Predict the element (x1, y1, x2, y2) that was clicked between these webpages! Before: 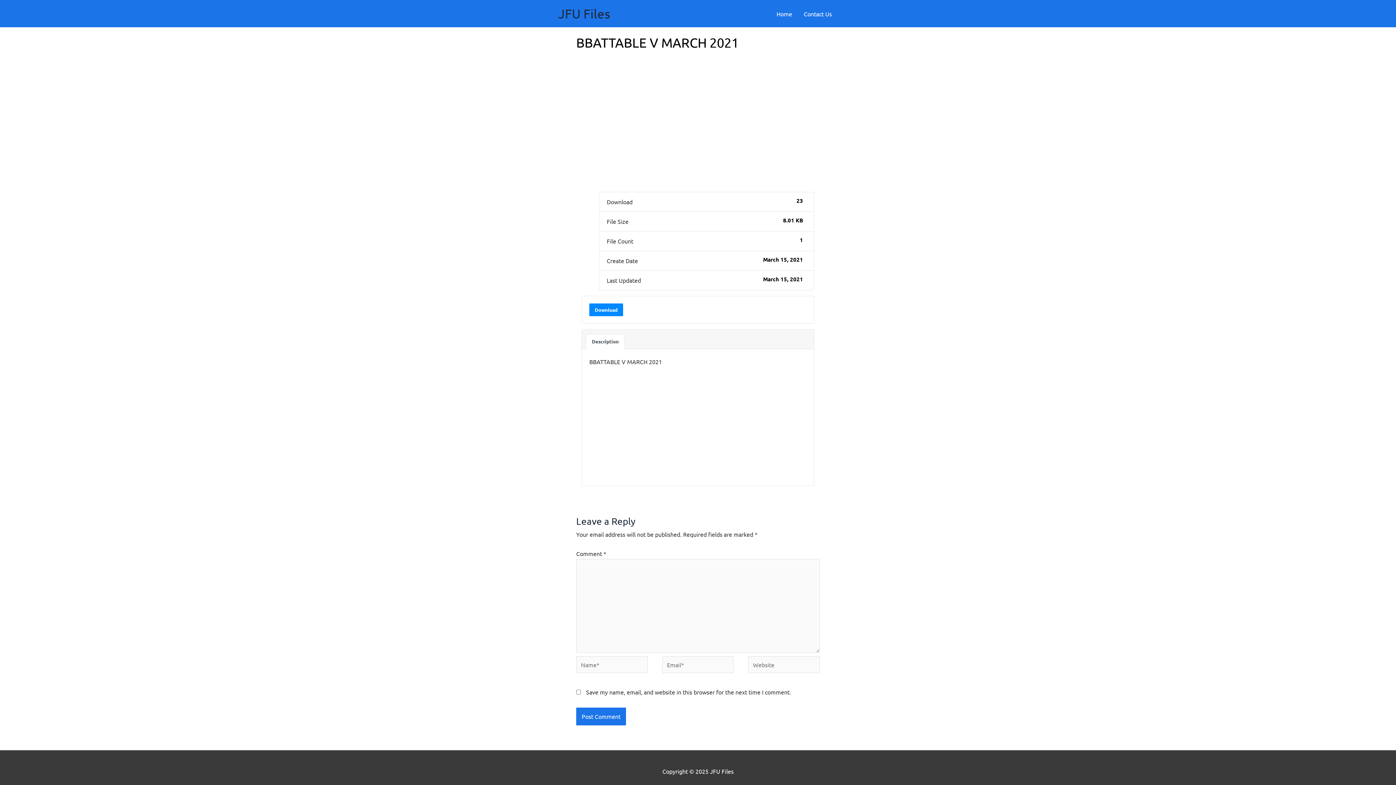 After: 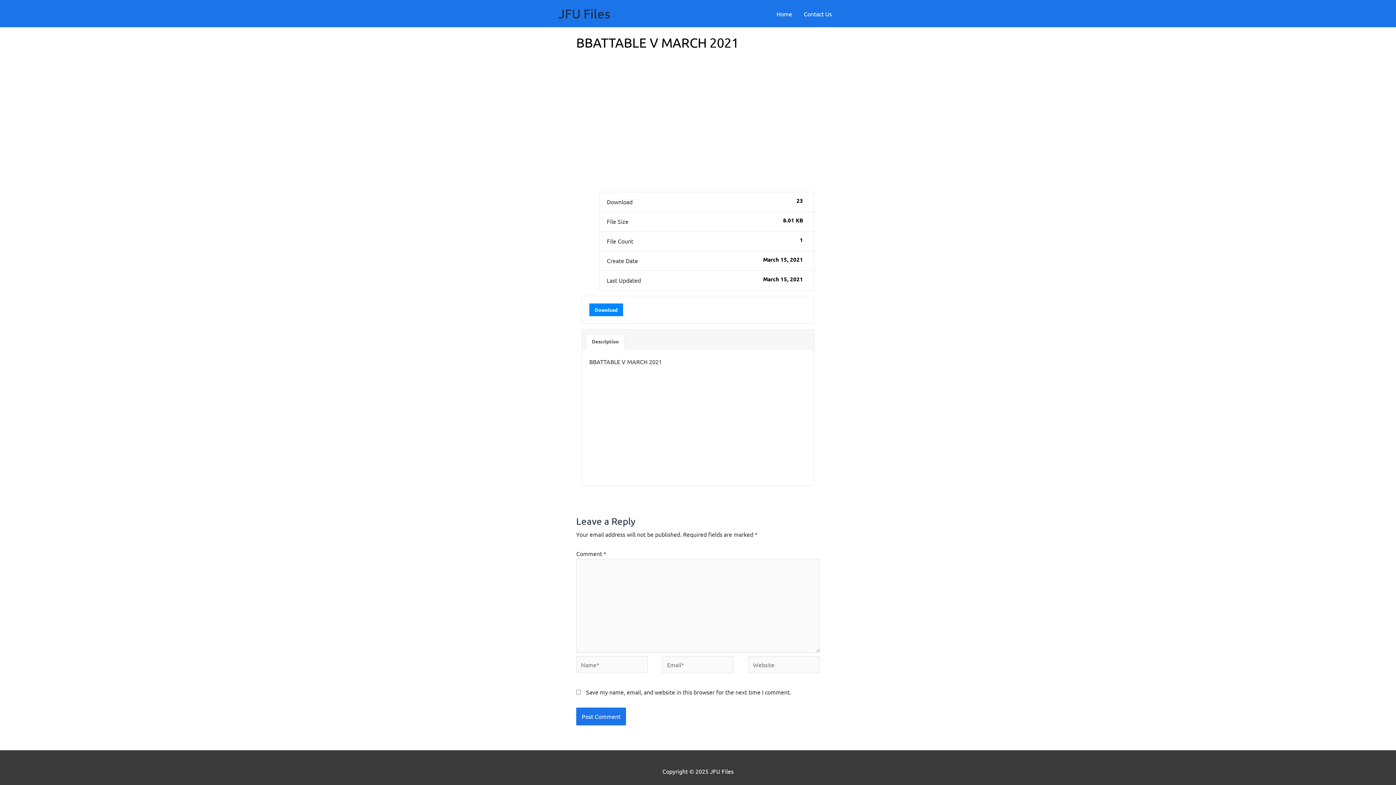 Action: bbox: (585, 334, 625, 349) label: Description